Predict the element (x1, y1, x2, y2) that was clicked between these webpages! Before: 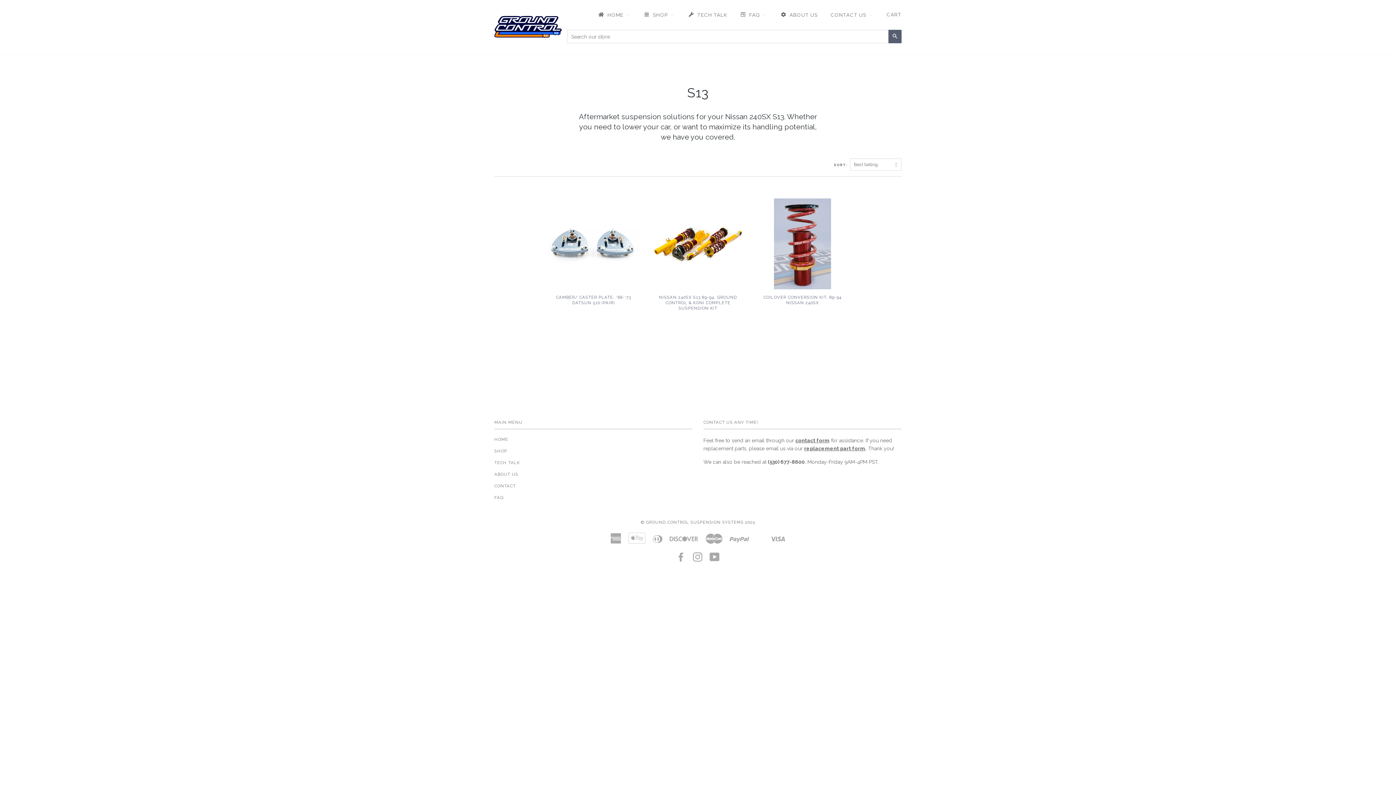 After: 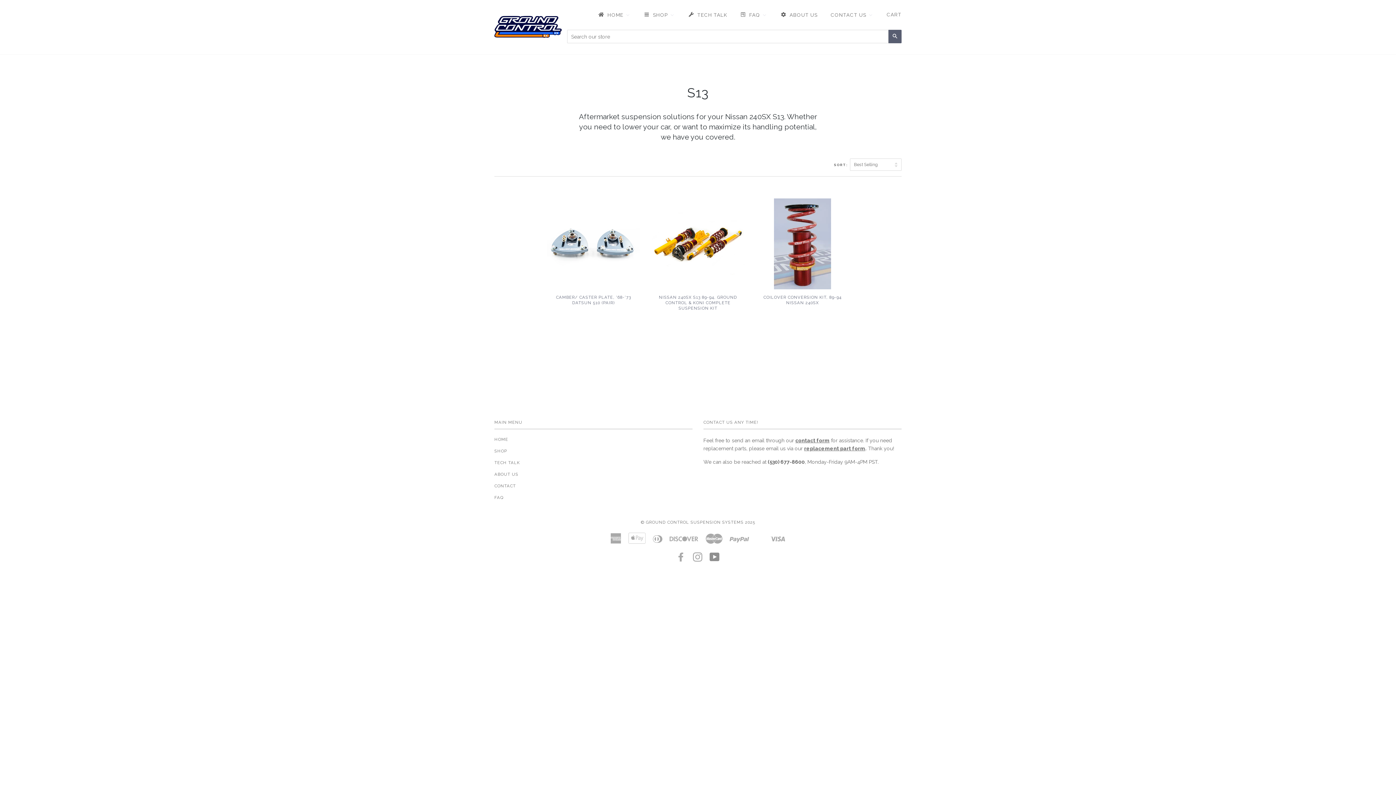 Action: label: YOUTUBE bbox: (709, 557, 720, 562)